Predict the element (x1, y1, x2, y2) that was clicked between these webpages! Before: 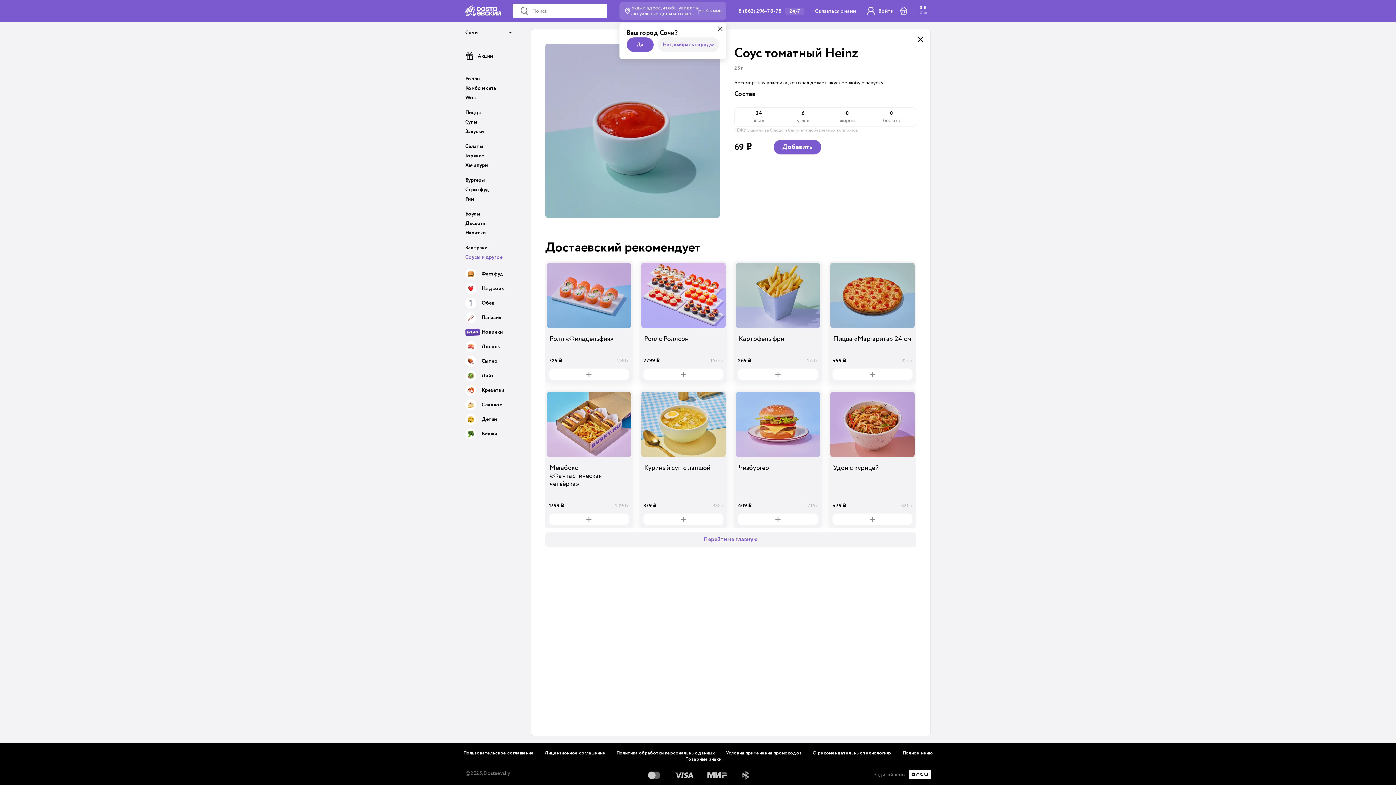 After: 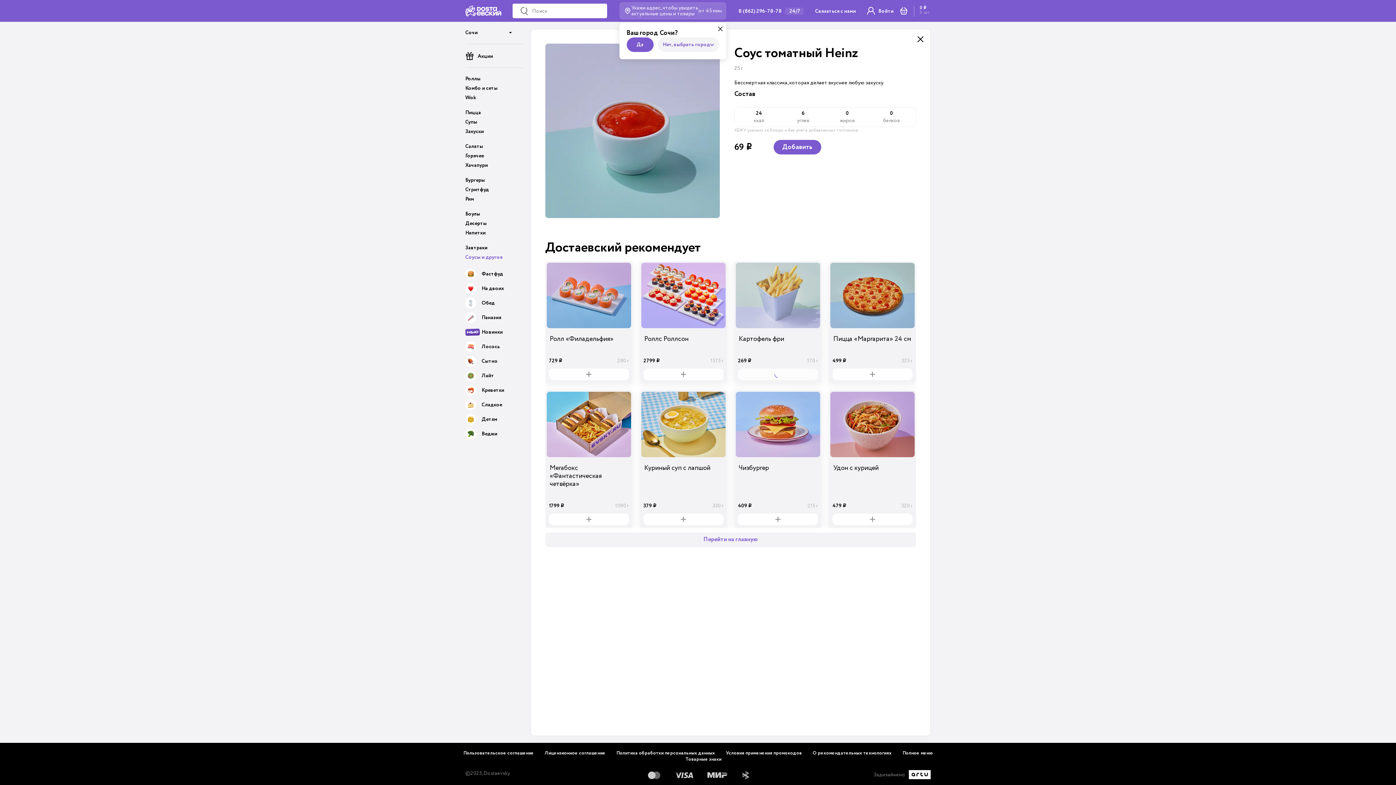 Action: bbox: (738, 368, 818, 380)